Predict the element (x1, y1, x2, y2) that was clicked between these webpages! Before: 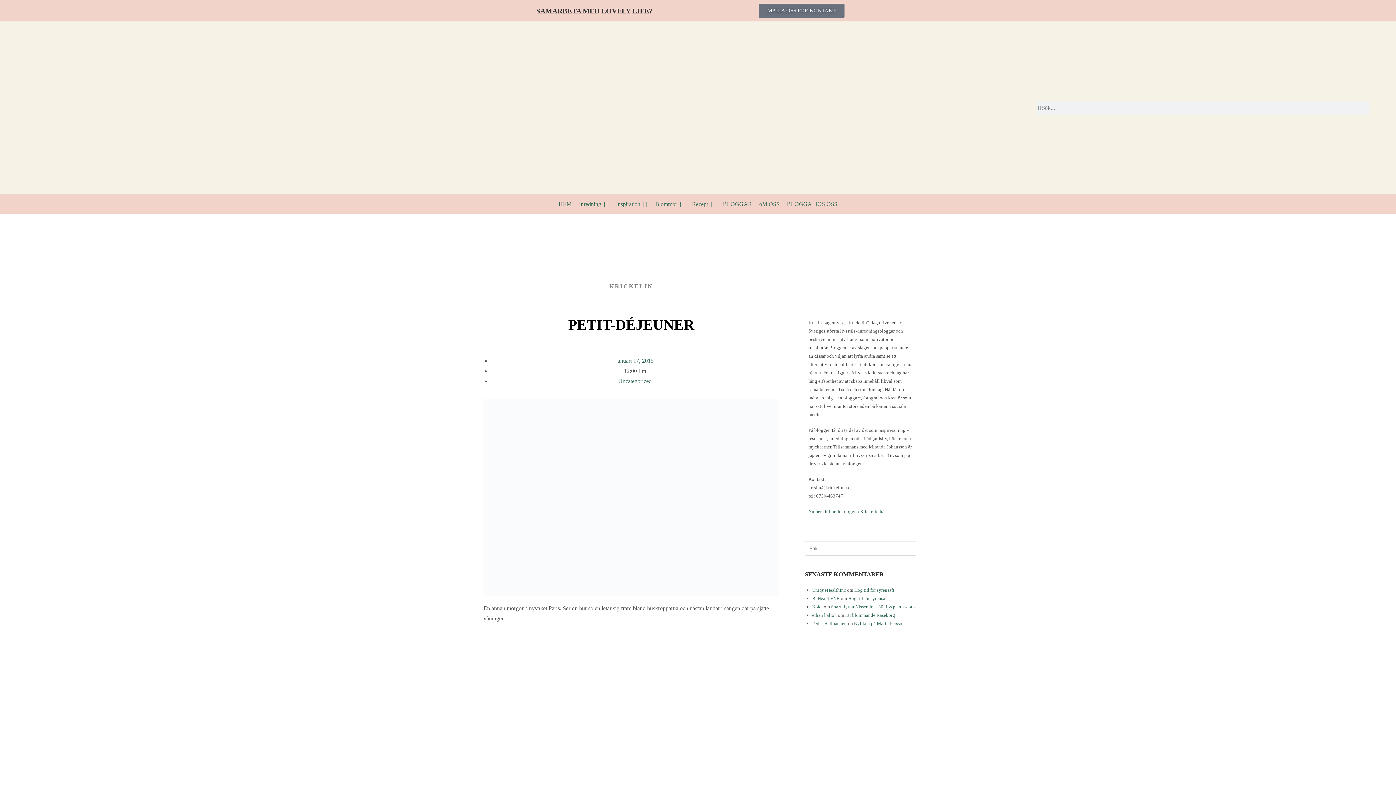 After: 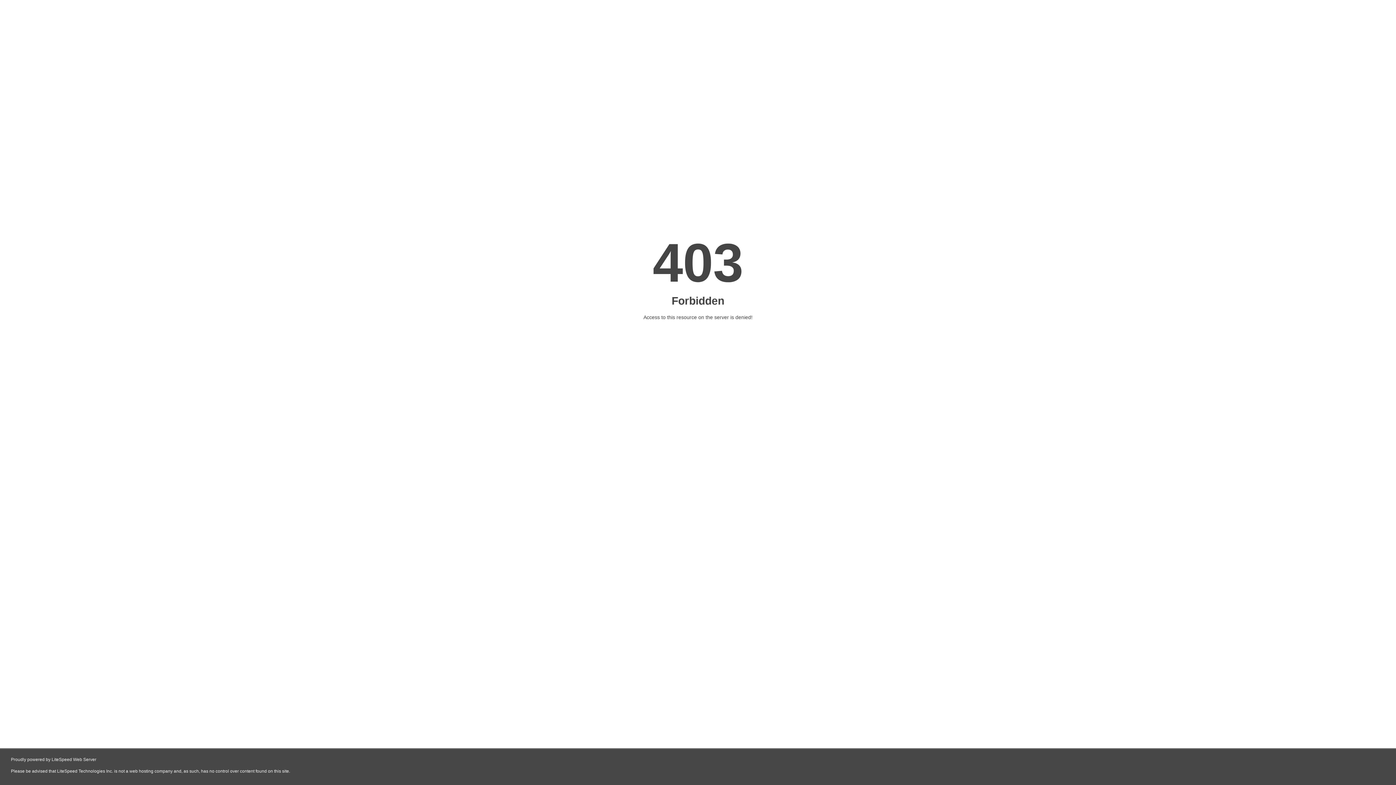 Action: bbox: (812, 612, 837, 618) label: ethan halton